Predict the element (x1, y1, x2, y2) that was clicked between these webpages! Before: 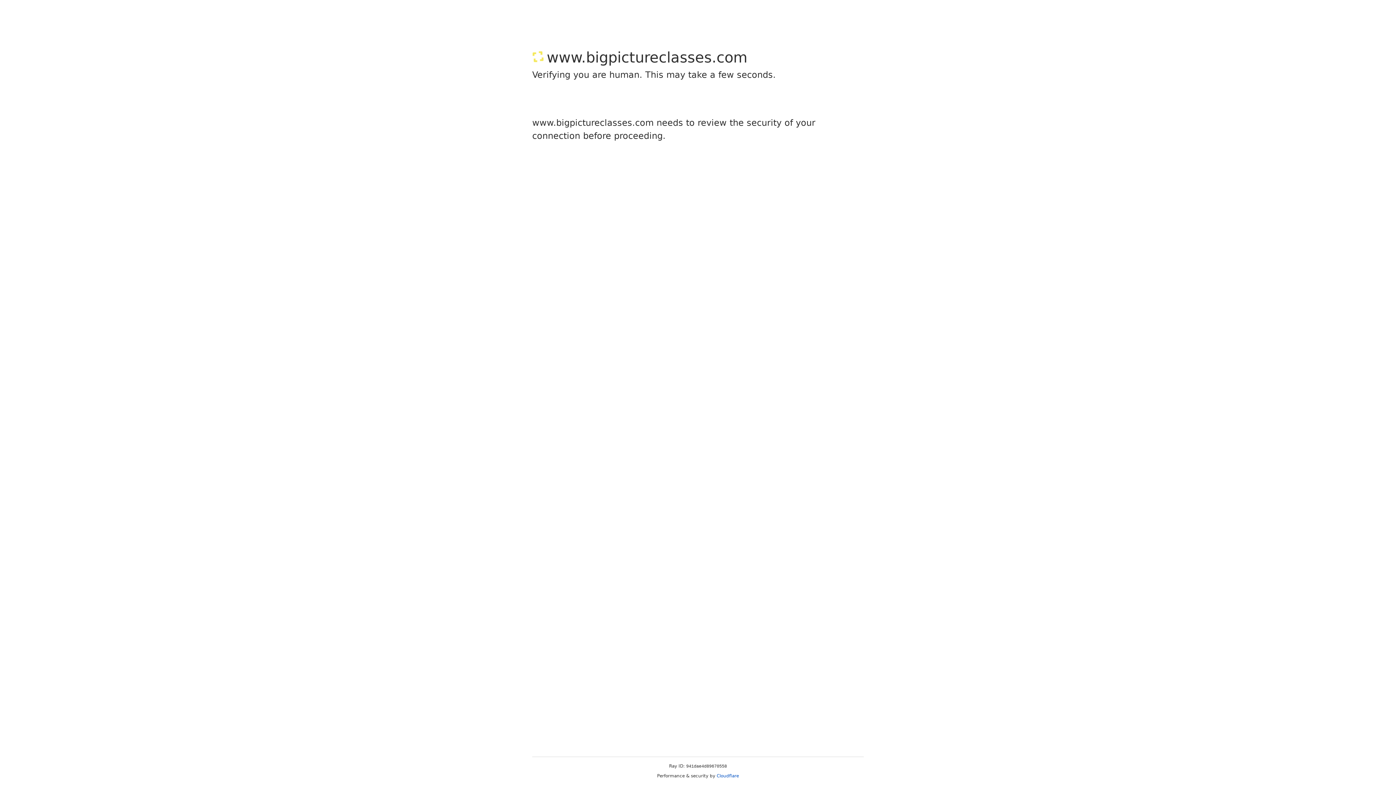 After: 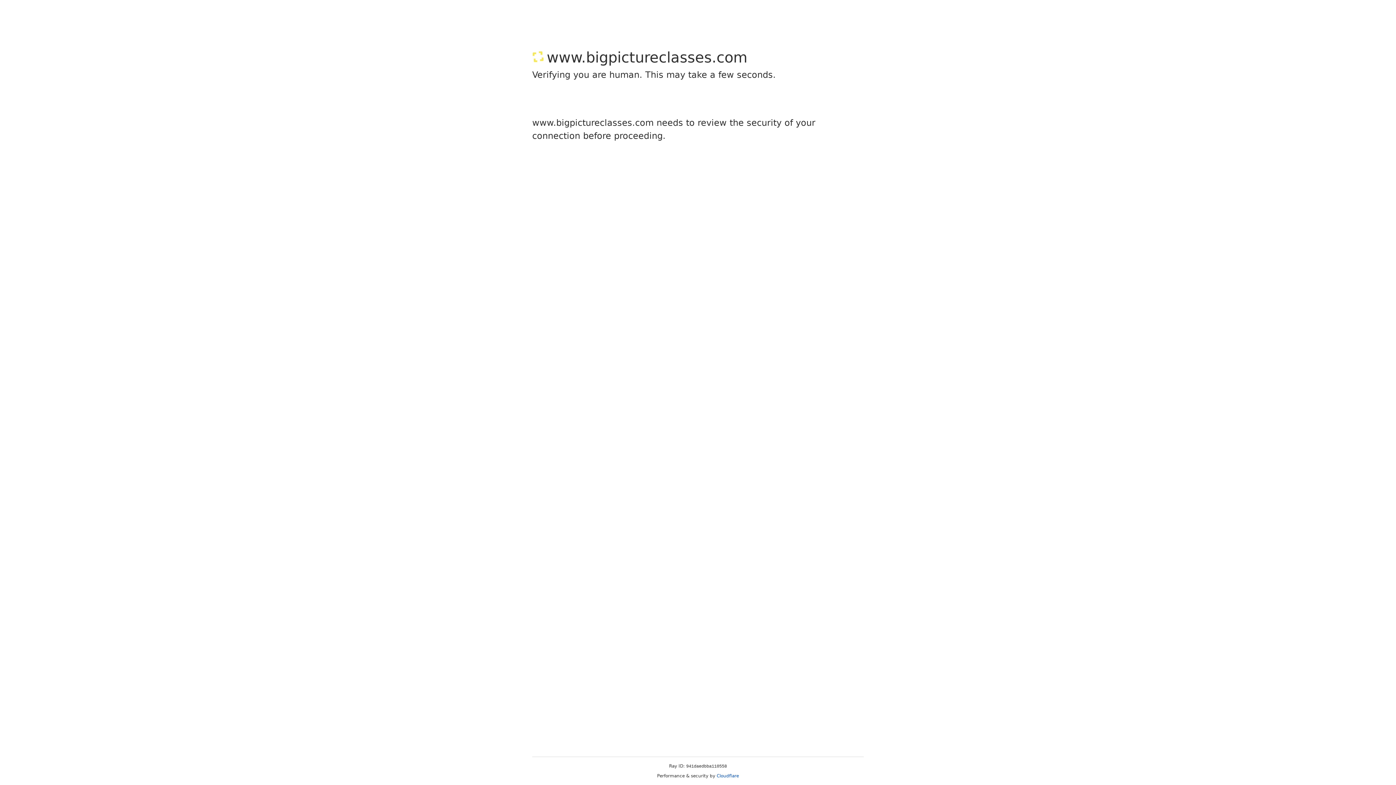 Action: bbox: (716, 773, 739, 778) label: Cloudflare